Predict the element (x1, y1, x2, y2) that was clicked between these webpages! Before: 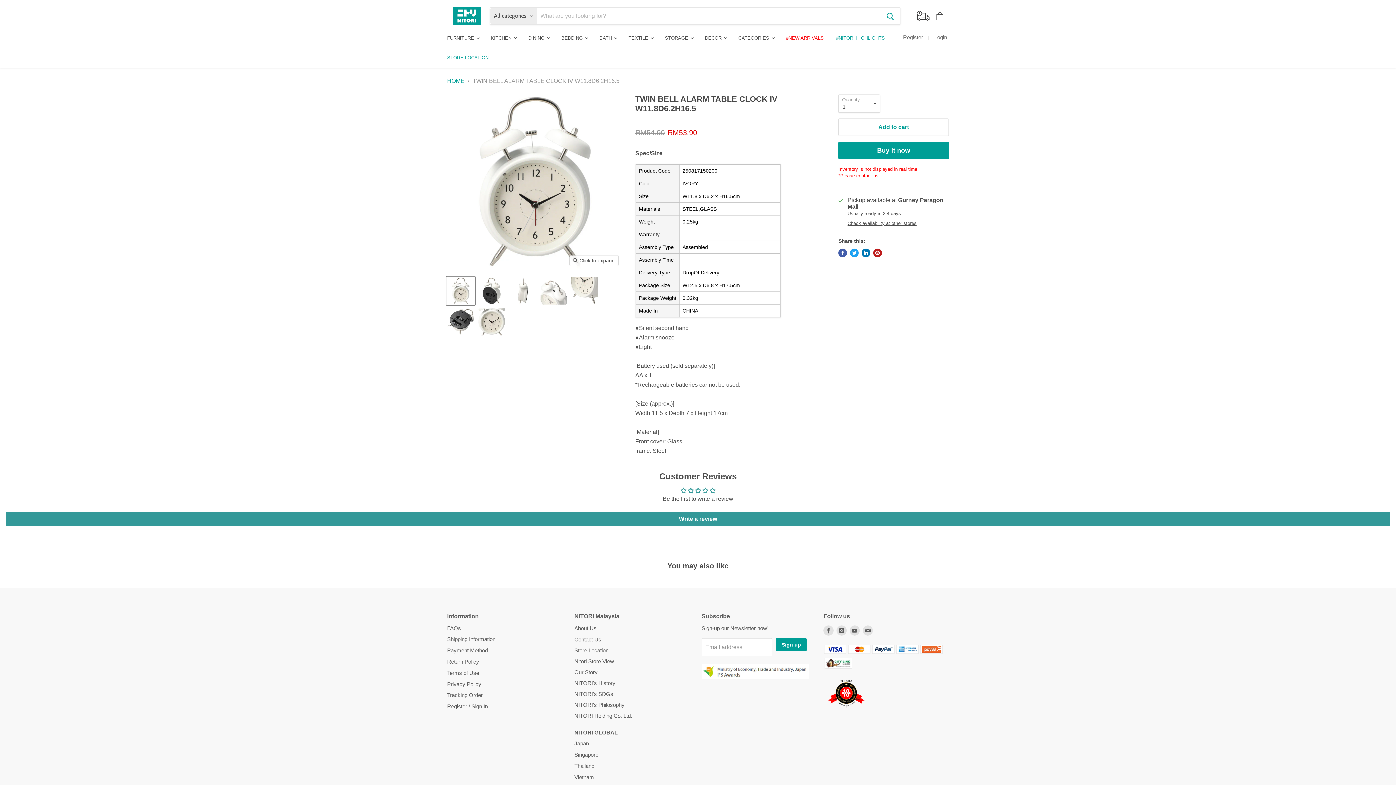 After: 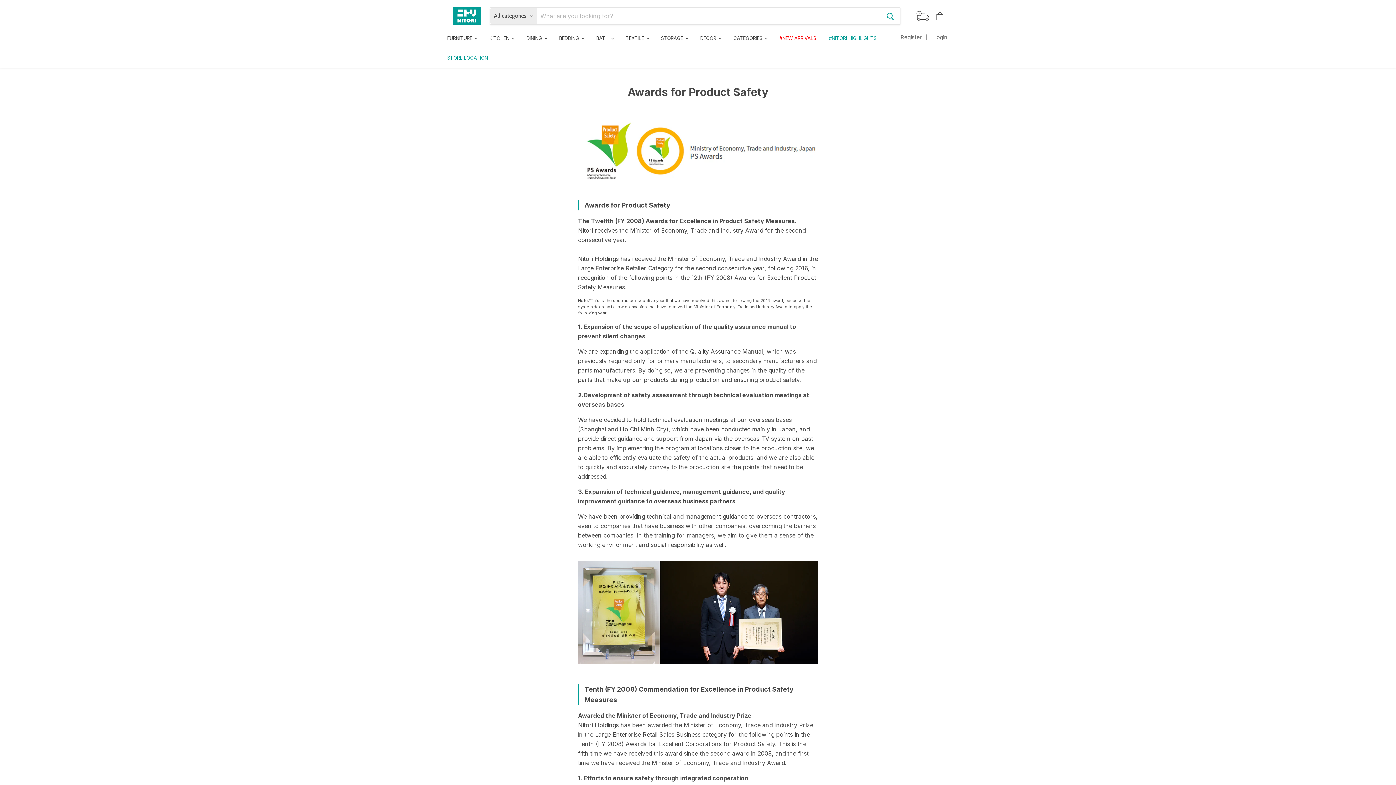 Action: bbox: (701, 674, 809, 680)